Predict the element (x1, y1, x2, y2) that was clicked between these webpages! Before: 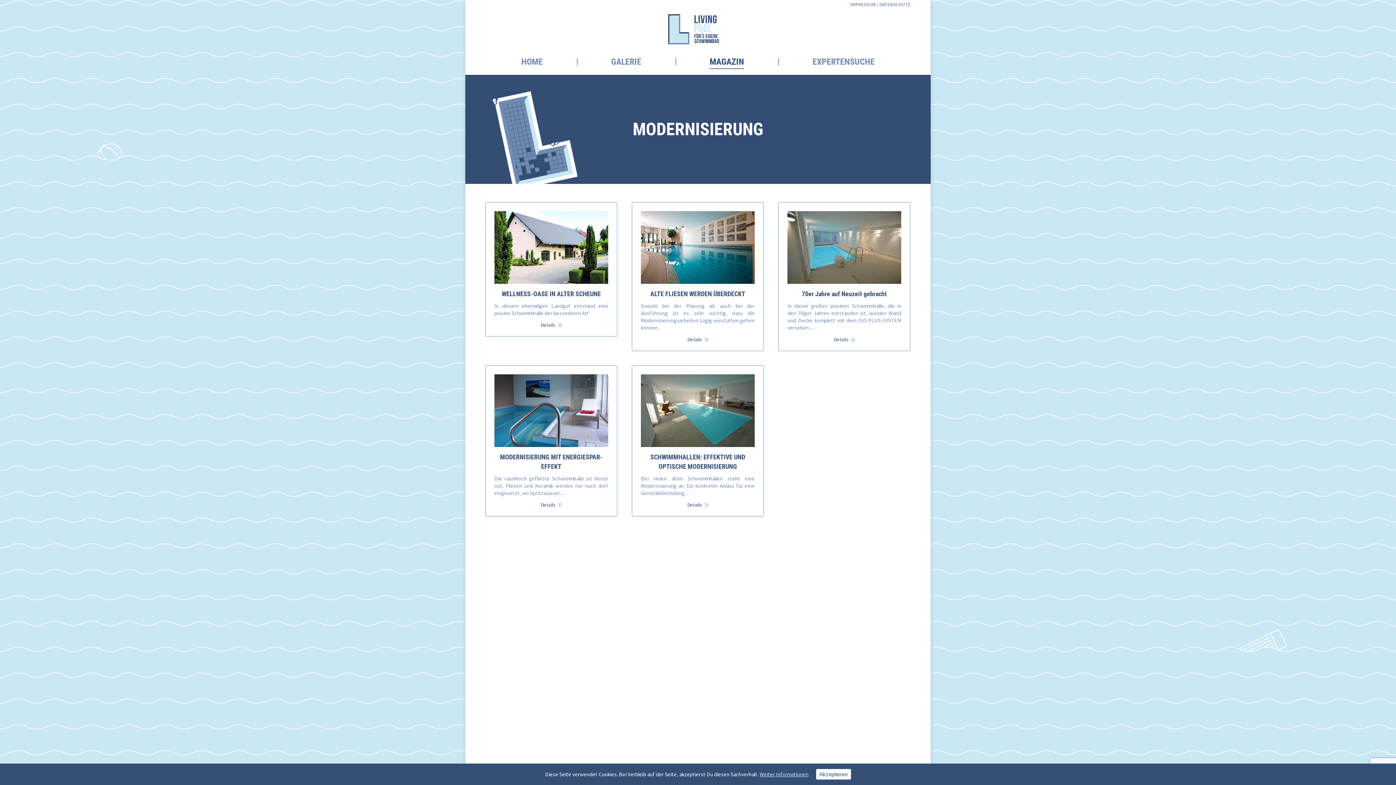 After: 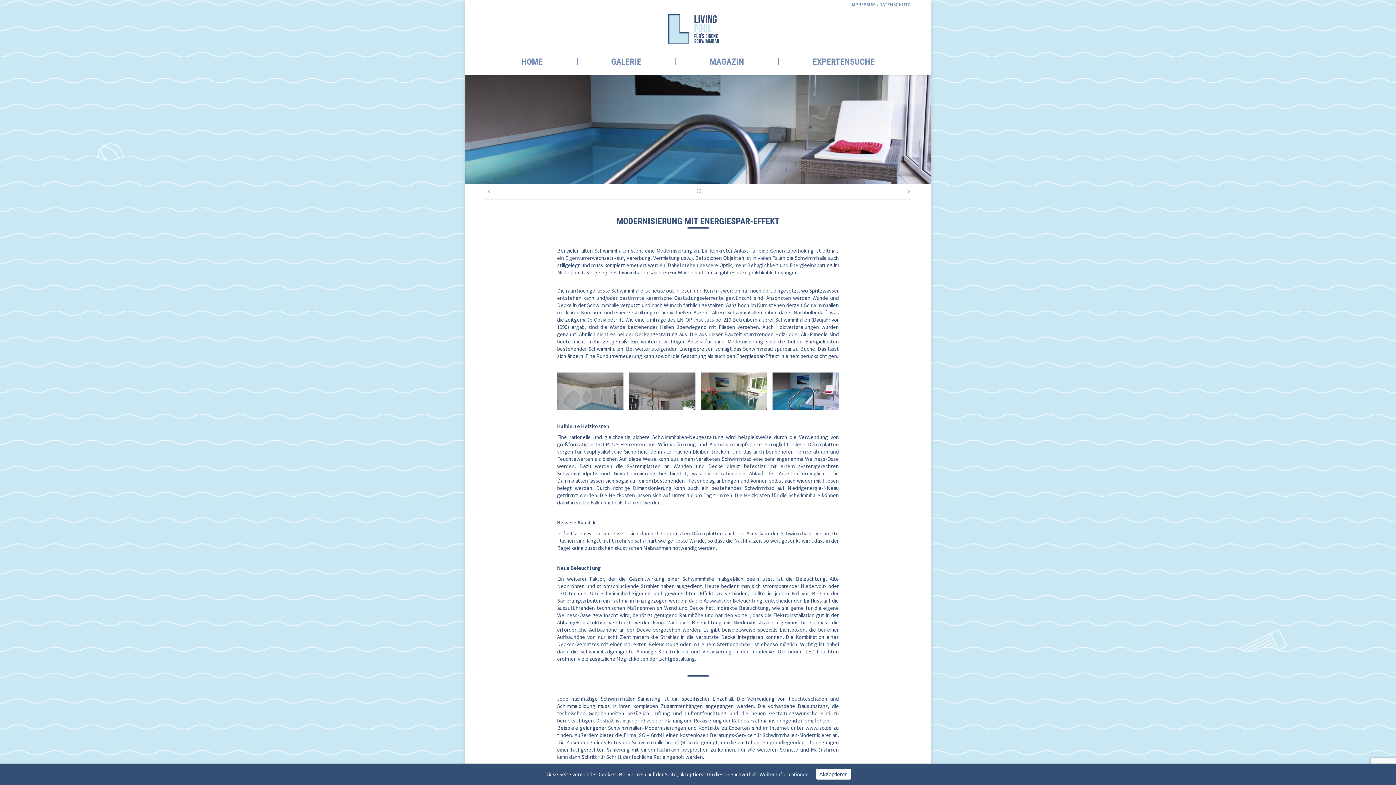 Action: bbox: (494, 374, 608, 447)